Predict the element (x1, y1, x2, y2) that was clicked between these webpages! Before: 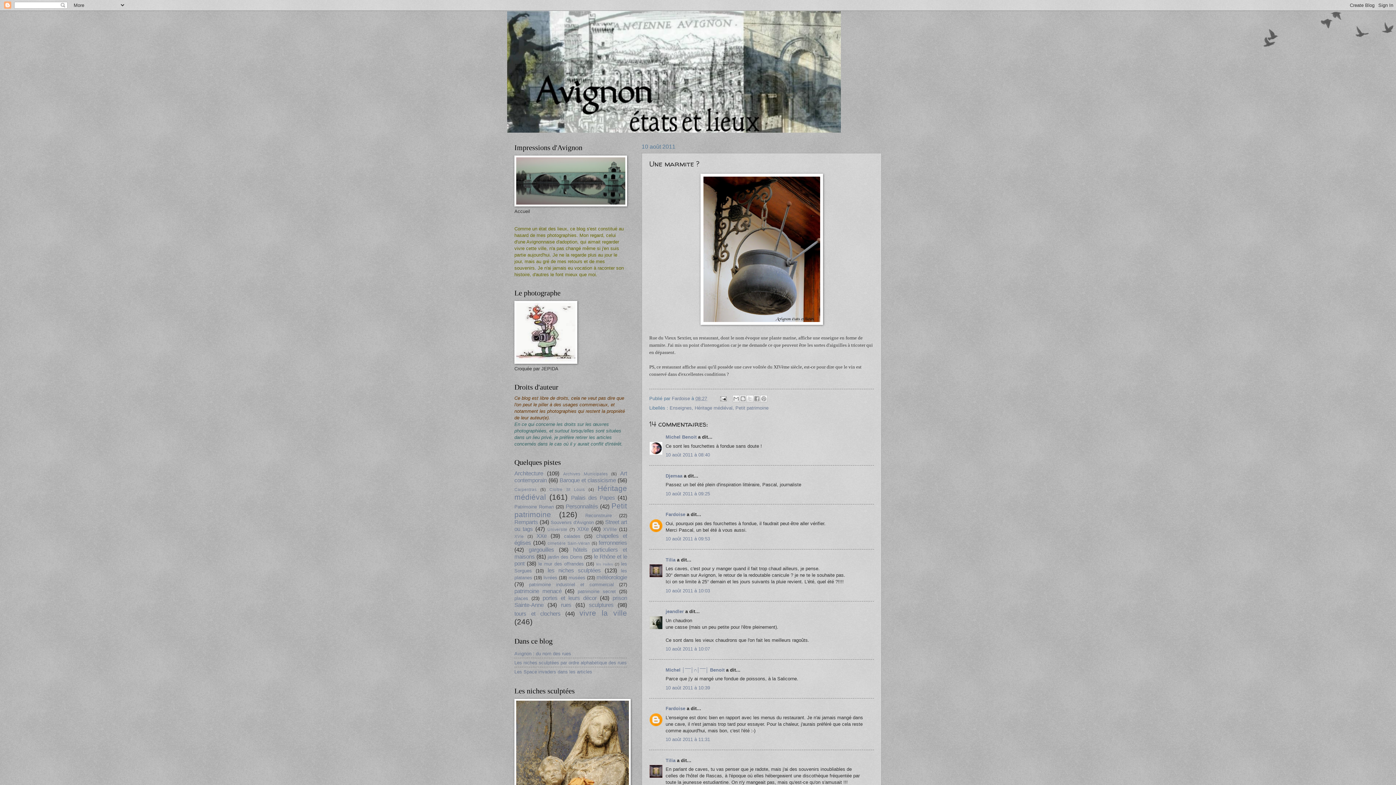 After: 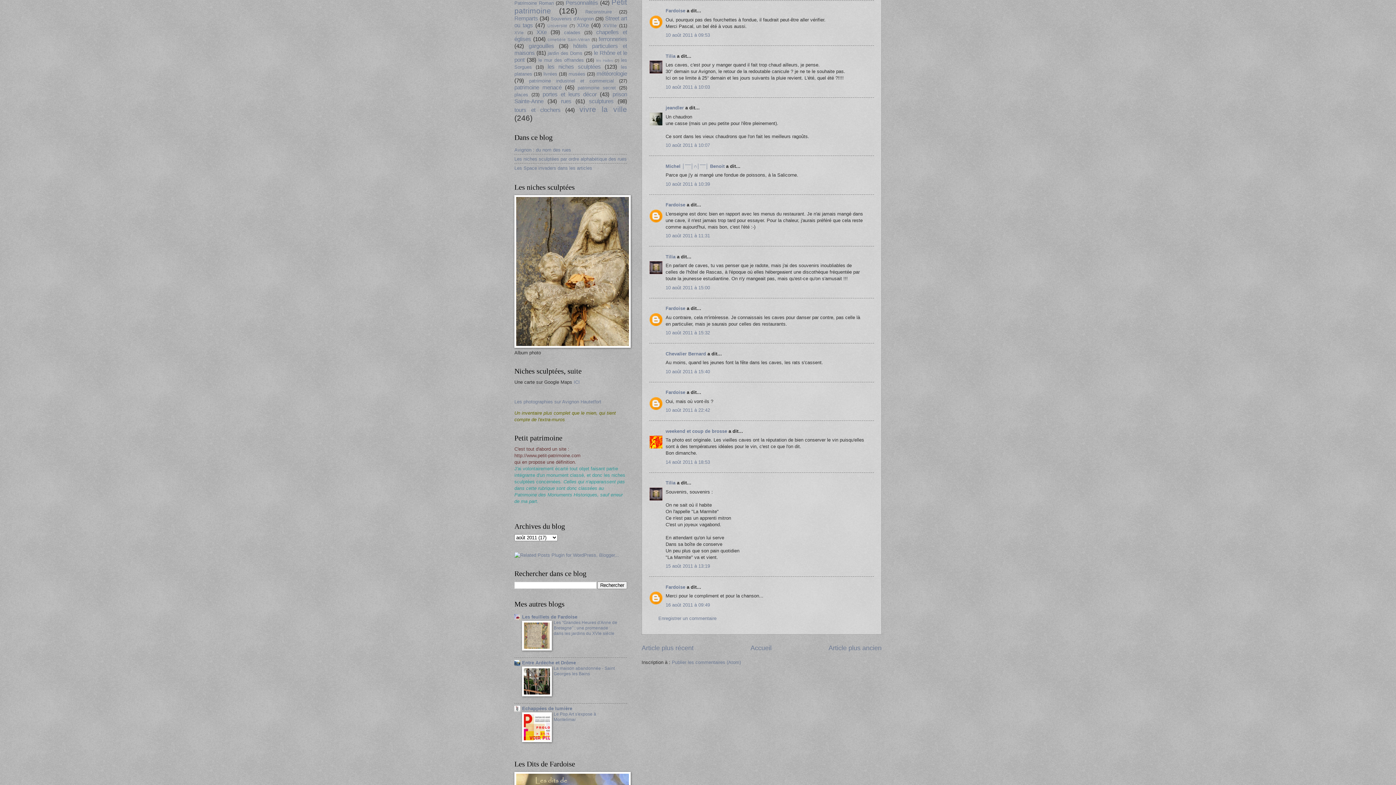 Action: label: 10 août 2011 à 09:53 bbox: (665, 536, 710, 541)